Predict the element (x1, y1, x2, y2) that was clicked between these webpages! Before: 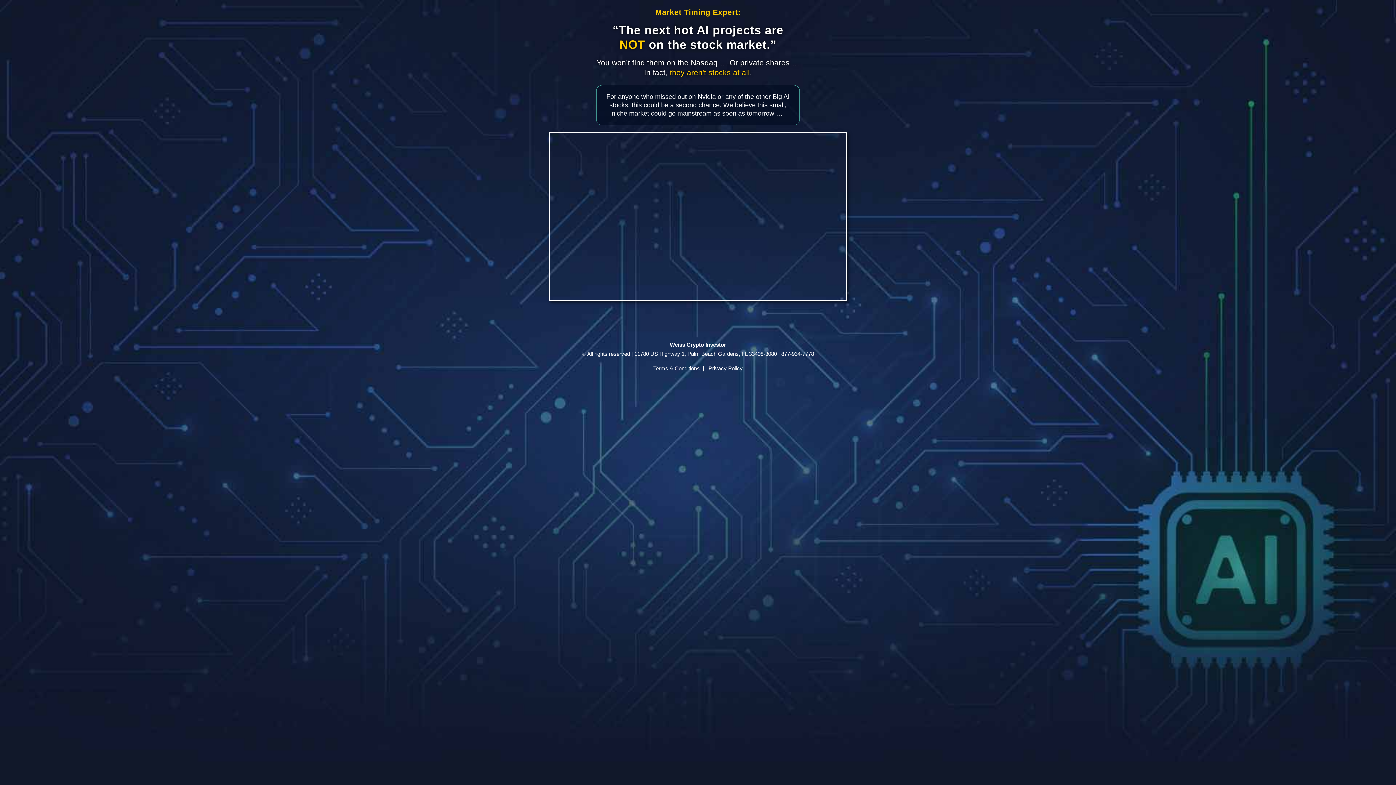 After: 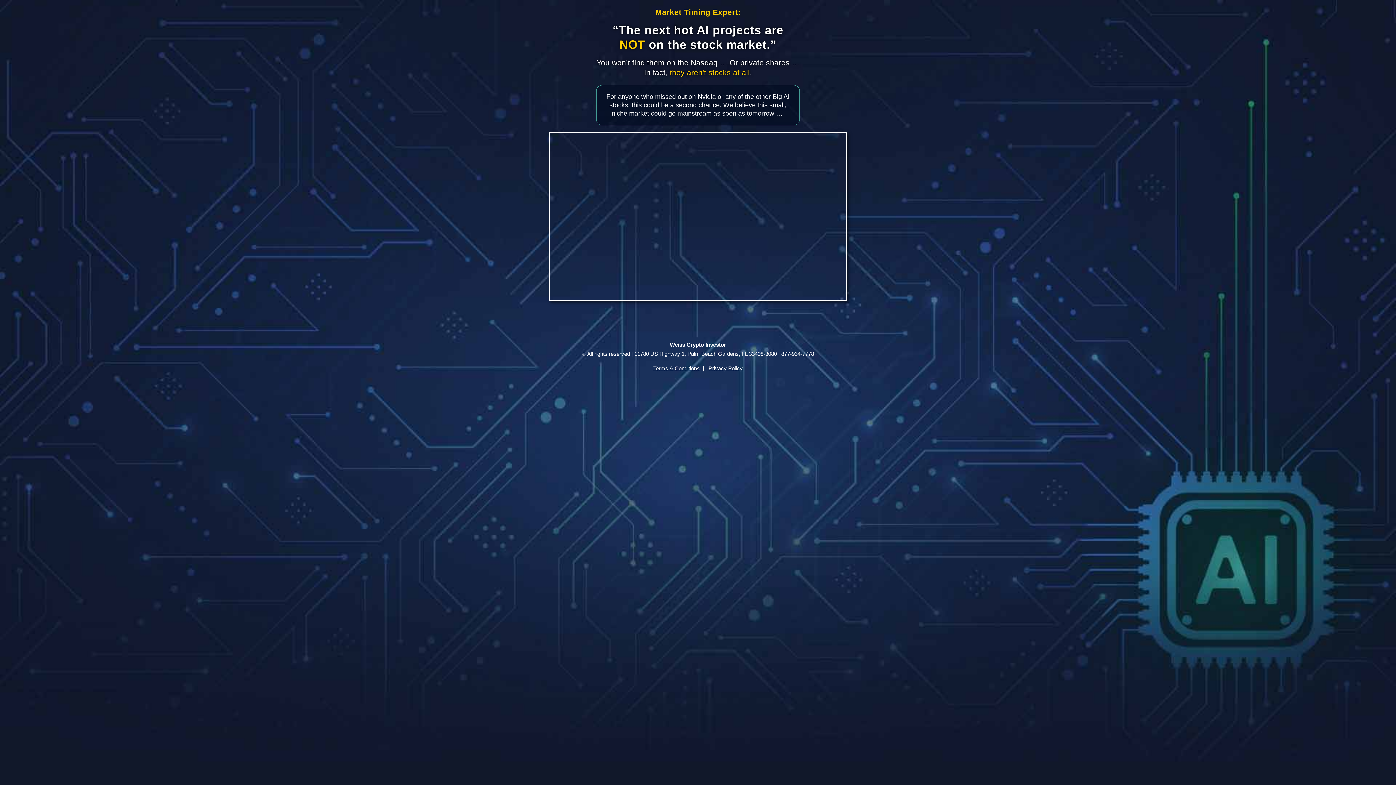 Action: bbox: (708, 365, 742, 371) label: Privacy Policy